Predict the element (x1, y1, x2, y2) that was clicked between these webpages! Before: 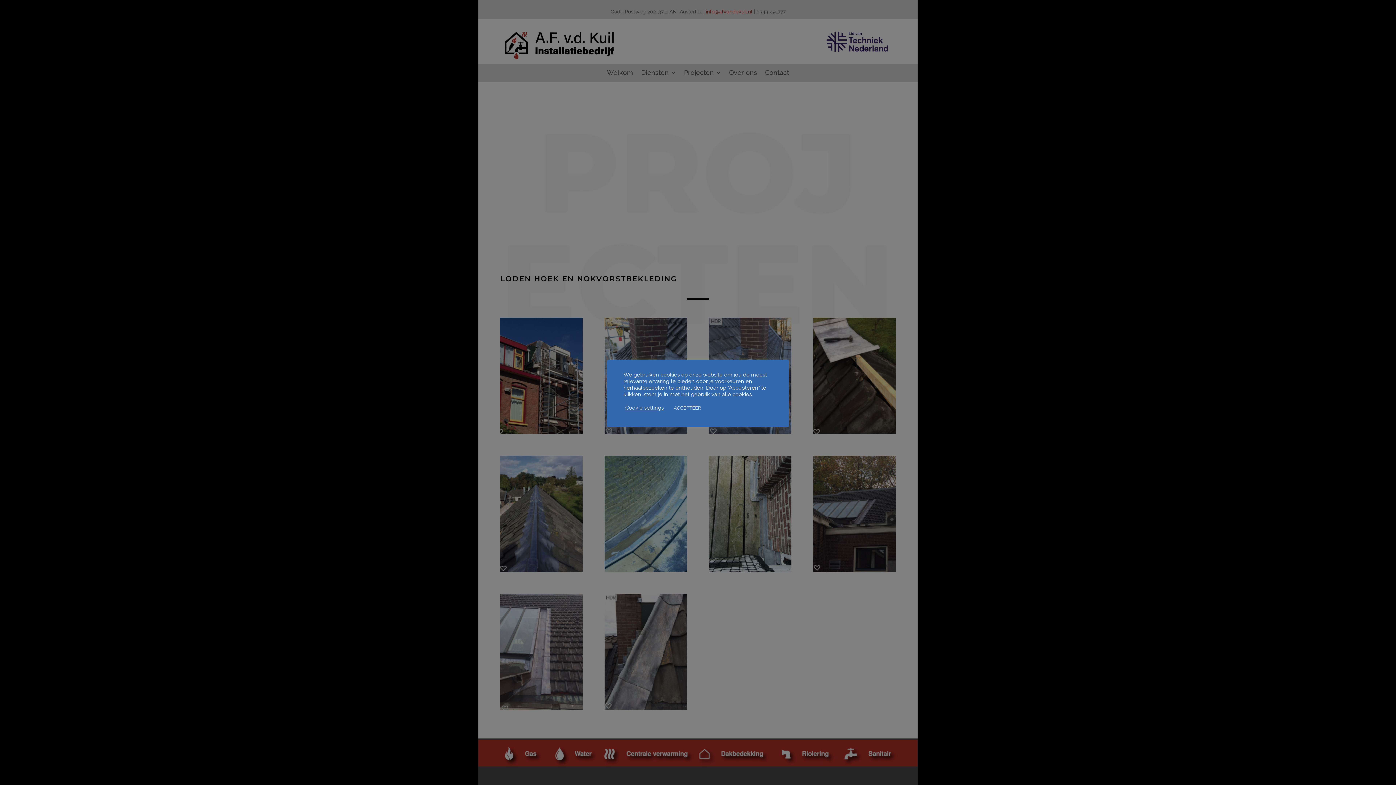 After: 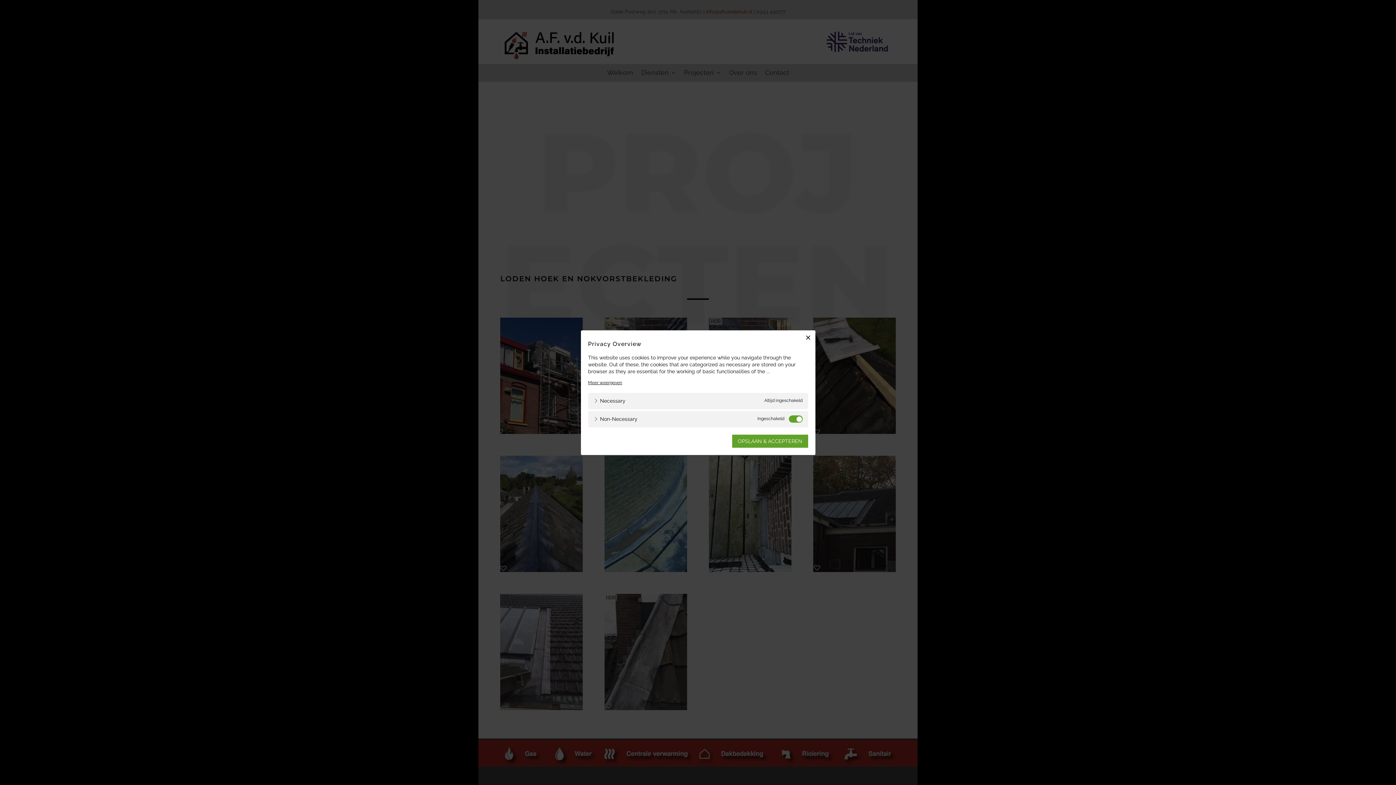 Action: bbox: (625, 404, 664, 411) label: Cookie settings